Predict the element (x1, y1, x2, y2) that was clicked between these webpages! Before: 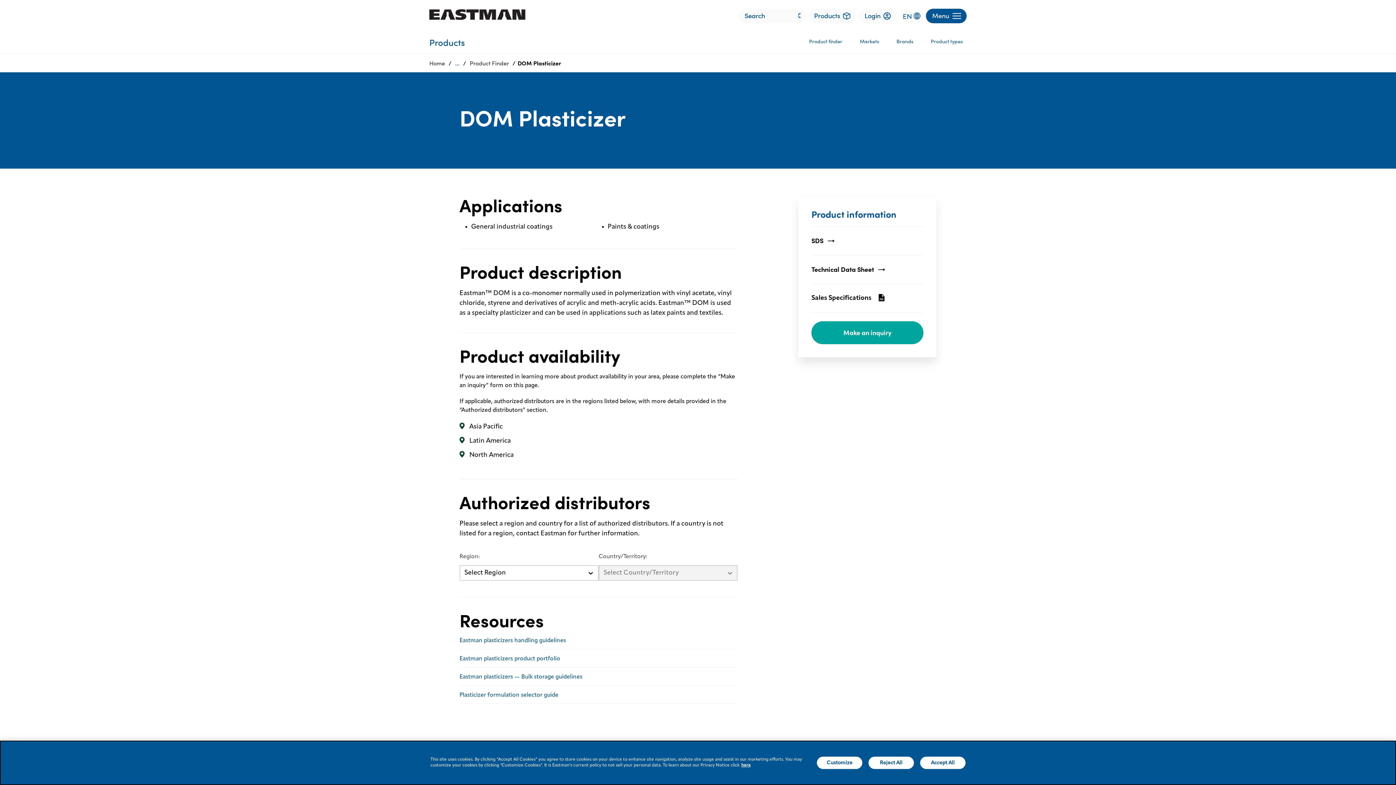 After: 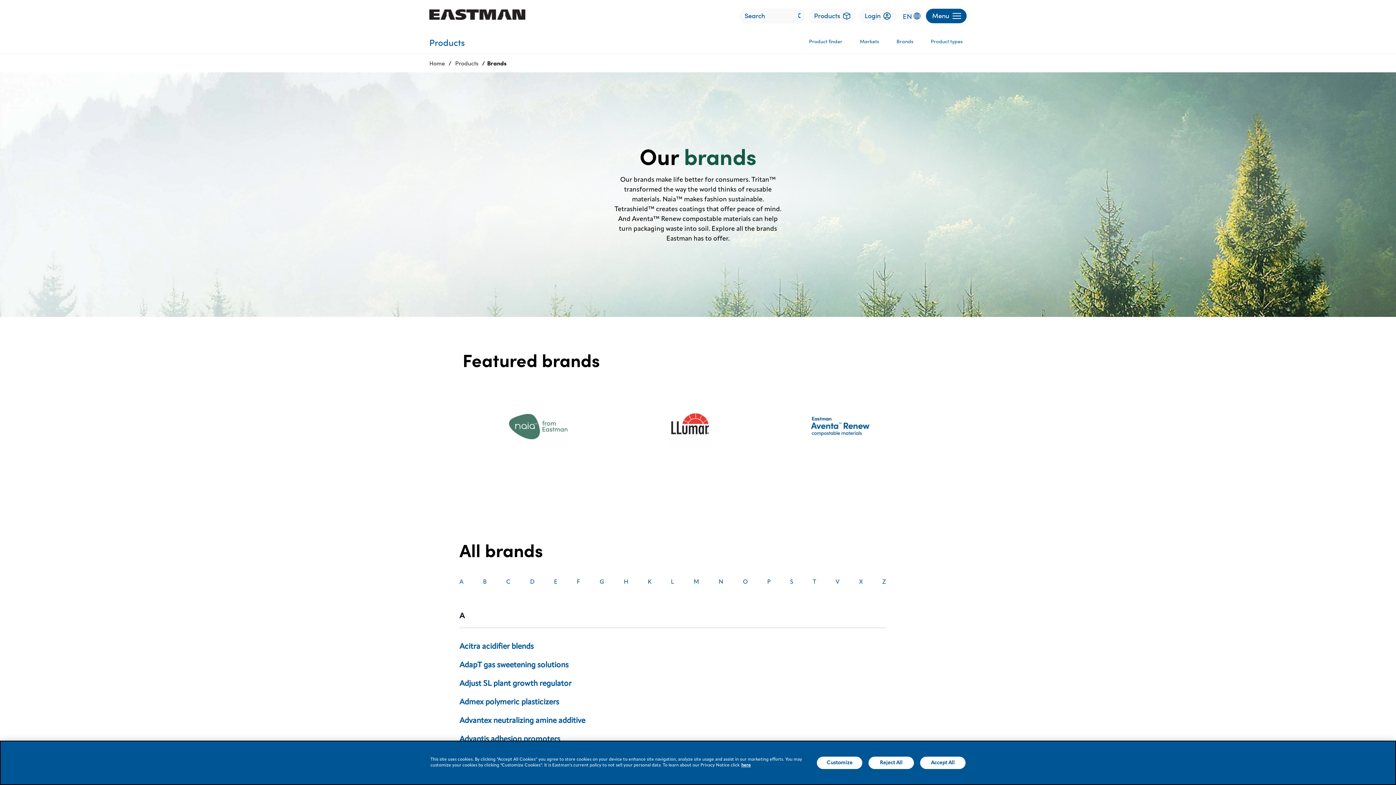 Action: bbox: (896, 32, 913, 49) label: Brands